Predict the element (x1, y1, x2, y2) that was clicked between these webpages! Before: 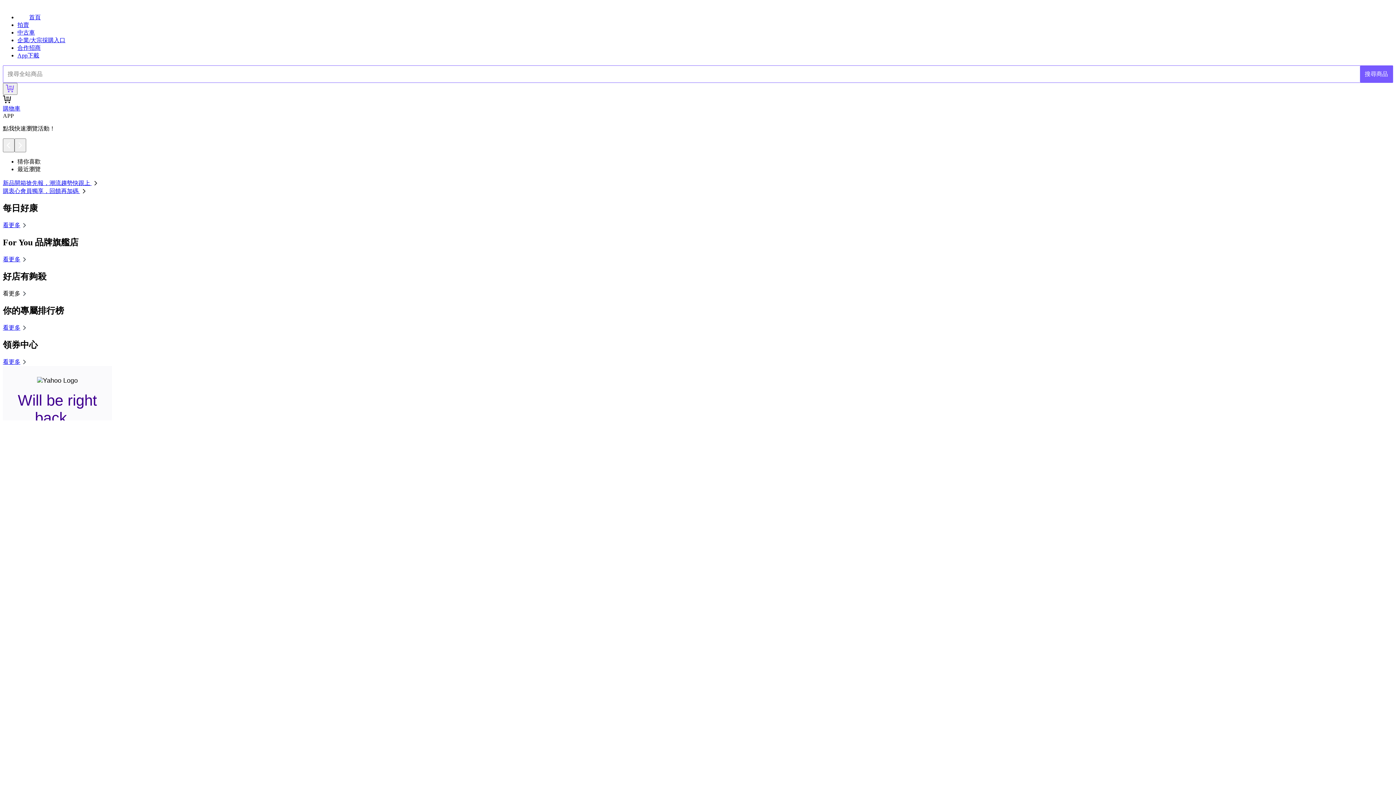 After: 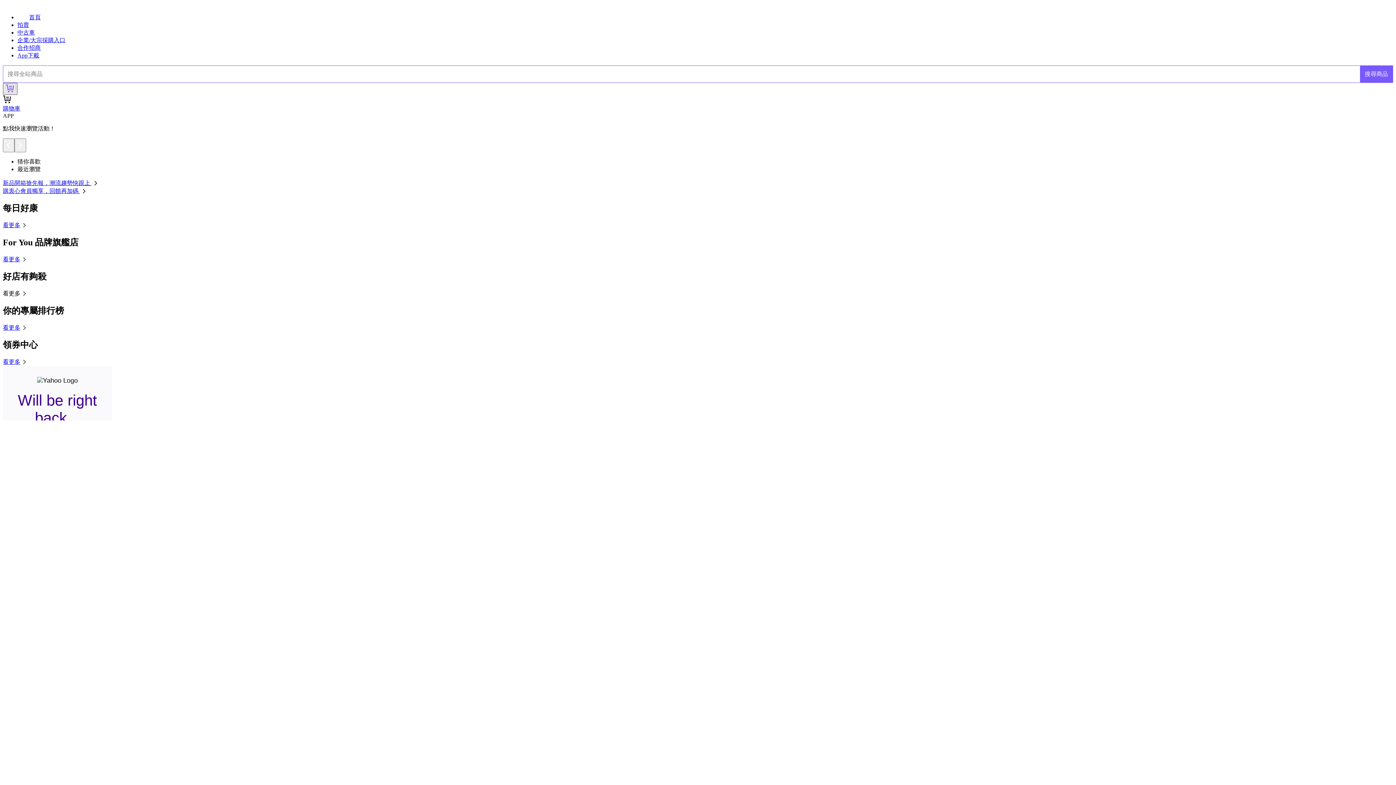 Action: bbox: (2, 83, 17, 95)